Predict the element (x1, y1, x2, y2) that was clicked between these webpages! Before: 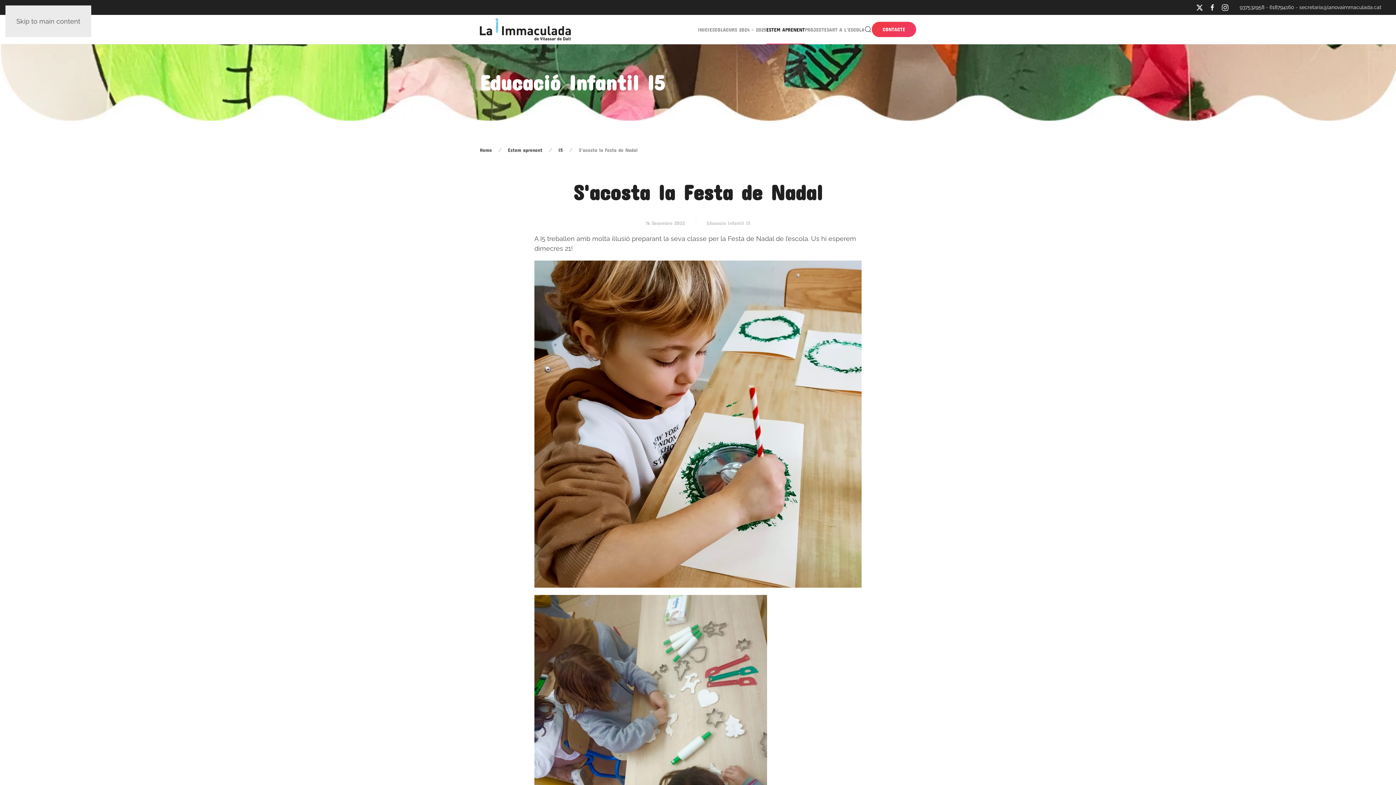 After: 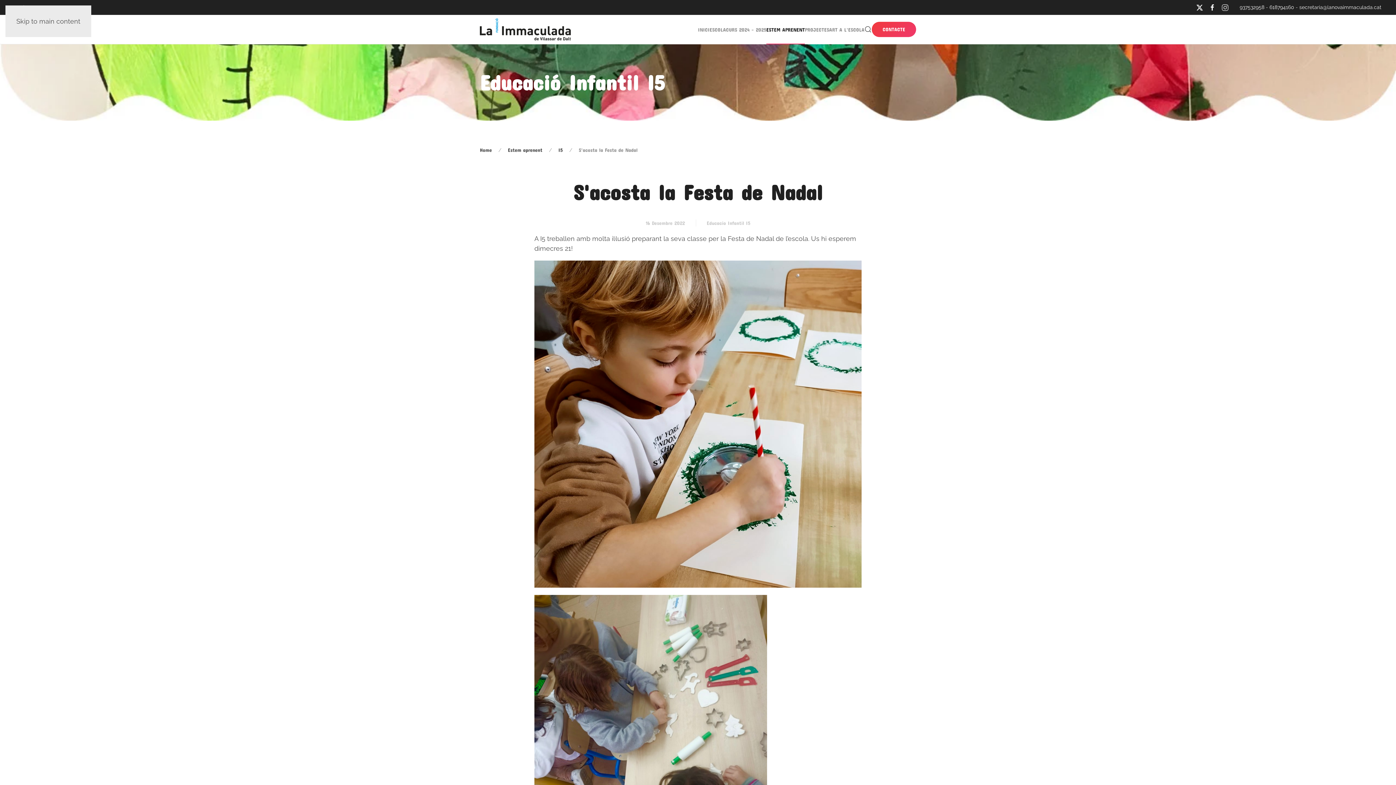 Action: bbox: (1221, 4, 1229, 10)